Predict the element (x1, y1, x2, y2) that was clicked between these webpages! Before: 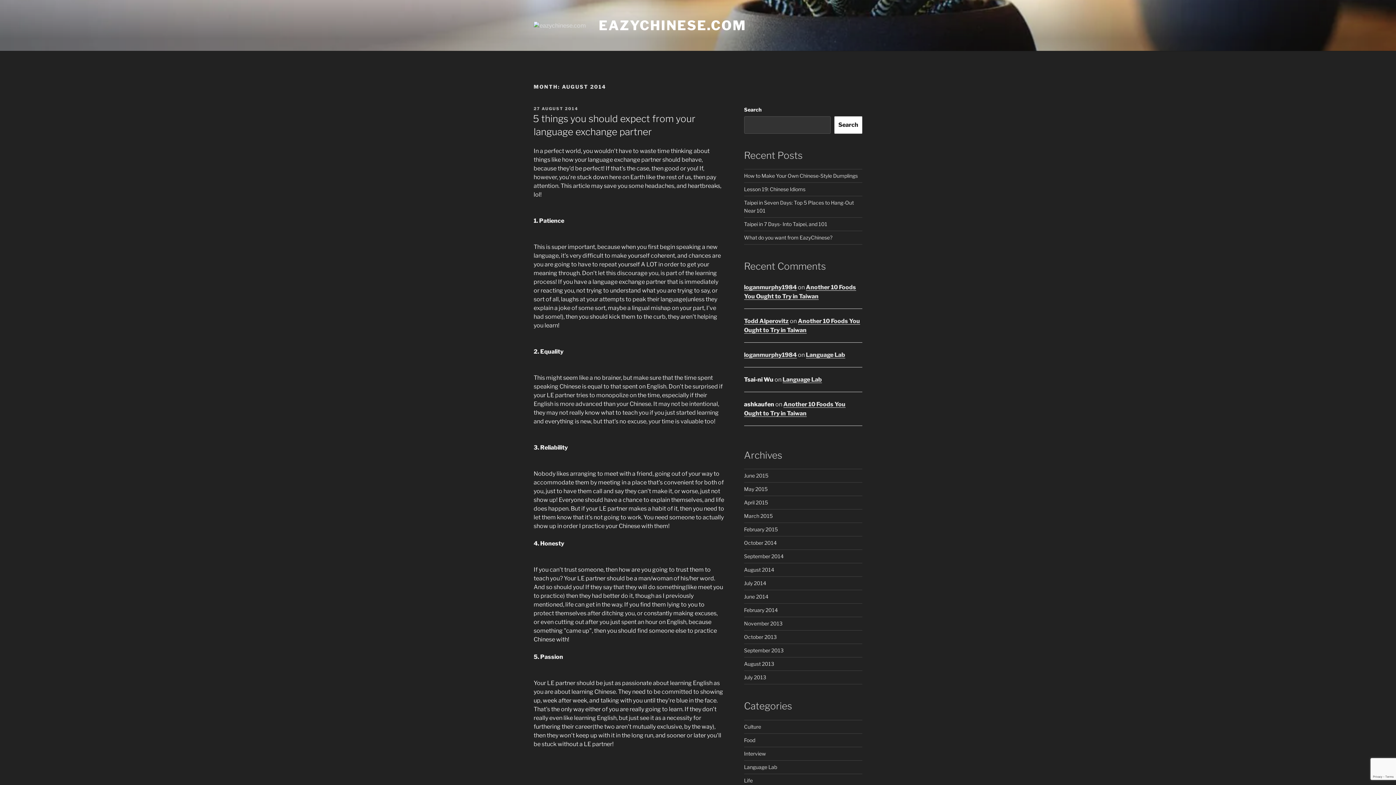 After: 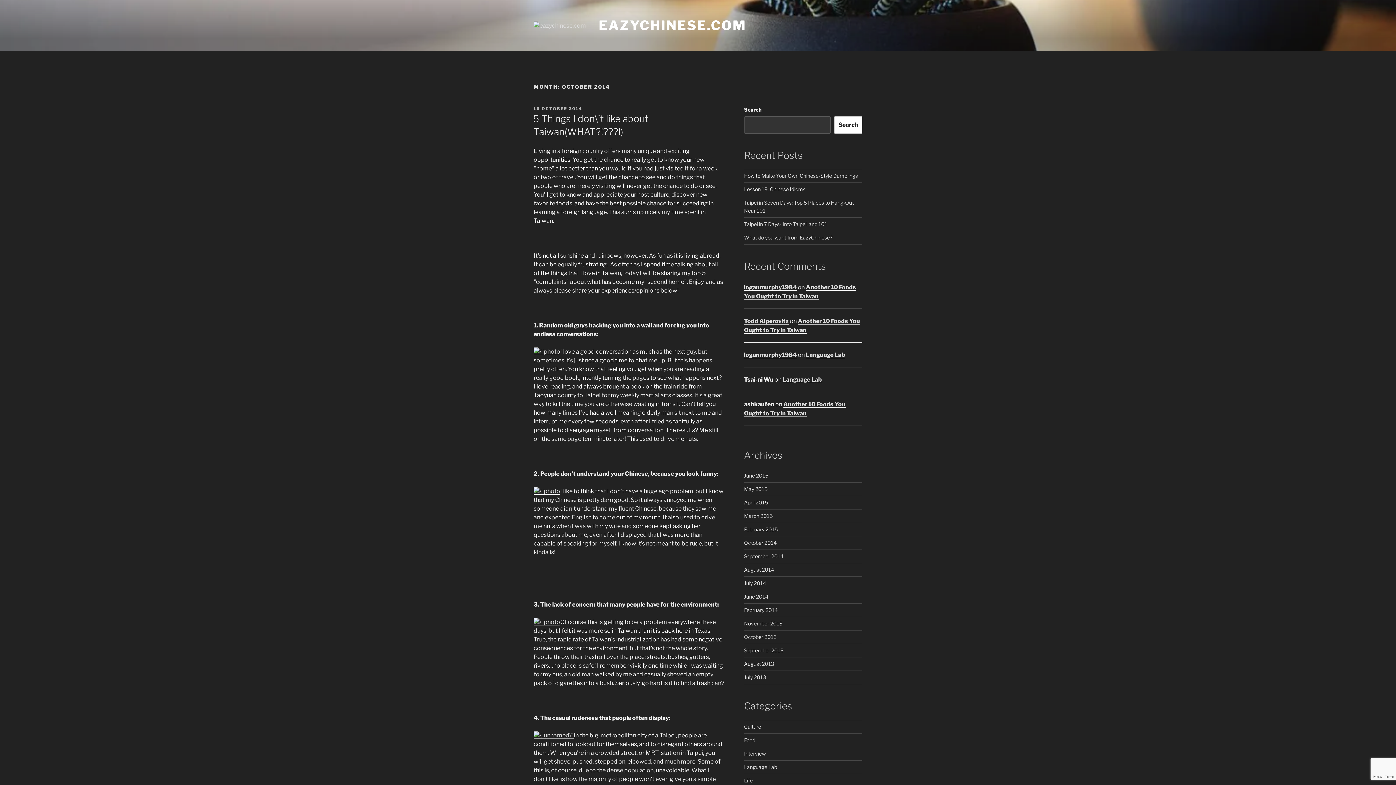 Action: label: October 2014 bbox: (744, 540, 776, 546)